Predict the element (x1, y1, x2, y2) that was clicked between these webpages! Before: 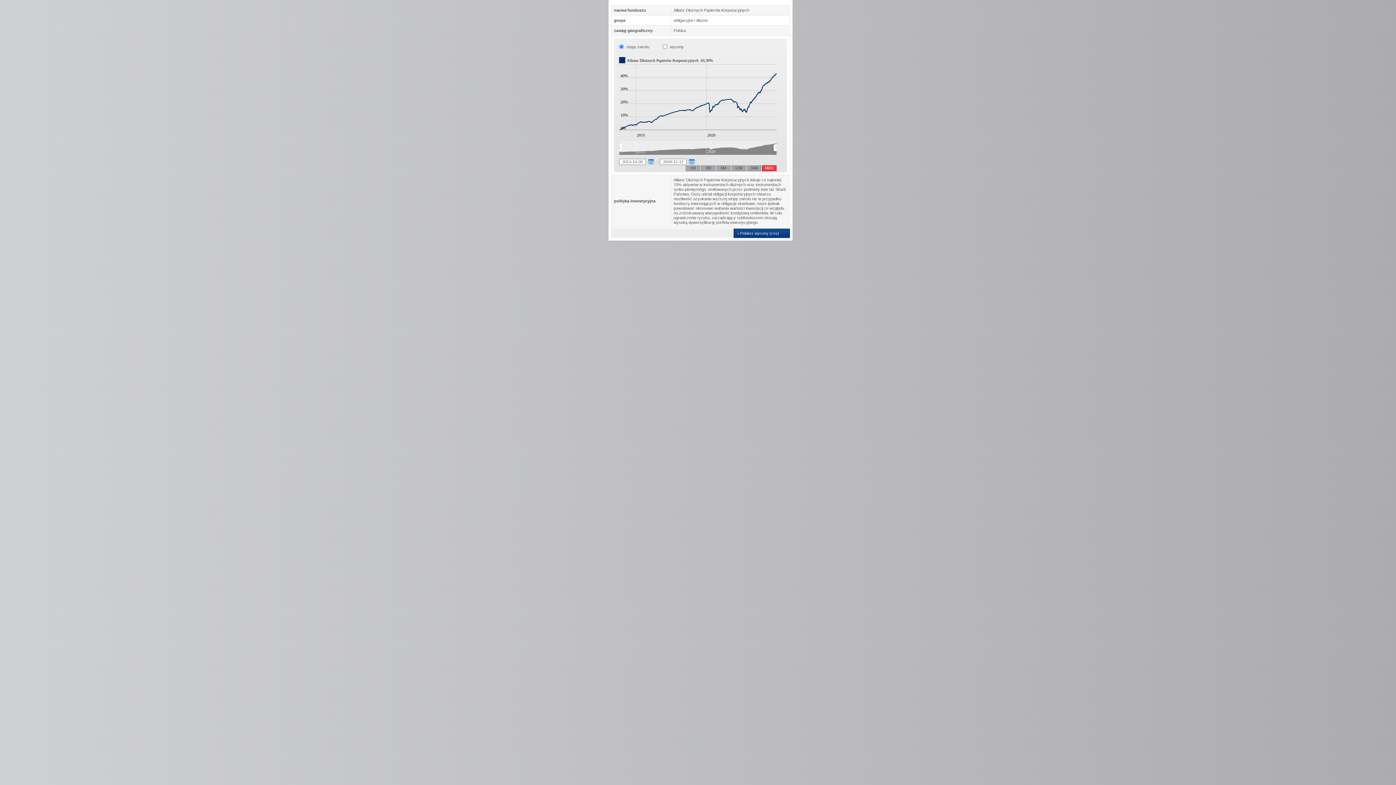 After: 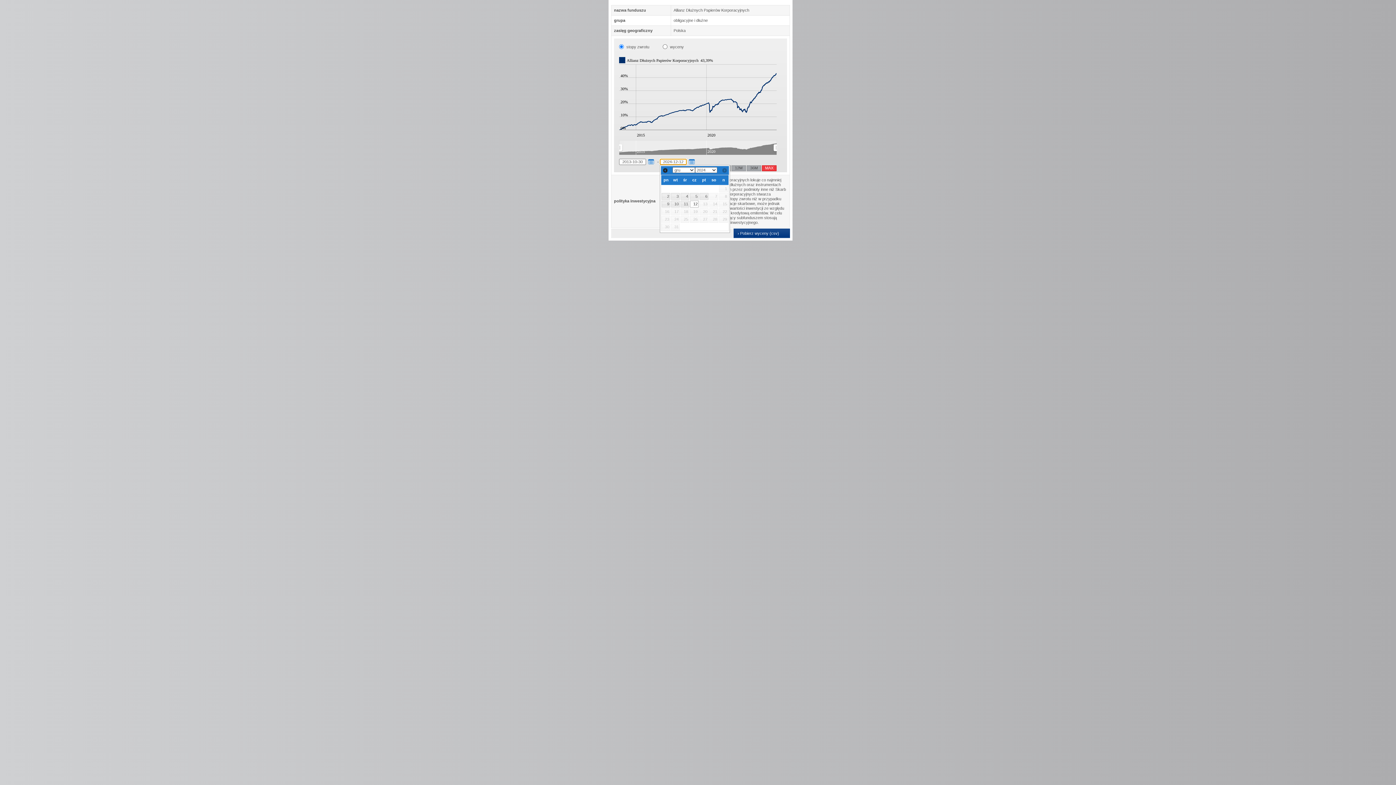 Action: bbox: (686, 158, 697, 165)